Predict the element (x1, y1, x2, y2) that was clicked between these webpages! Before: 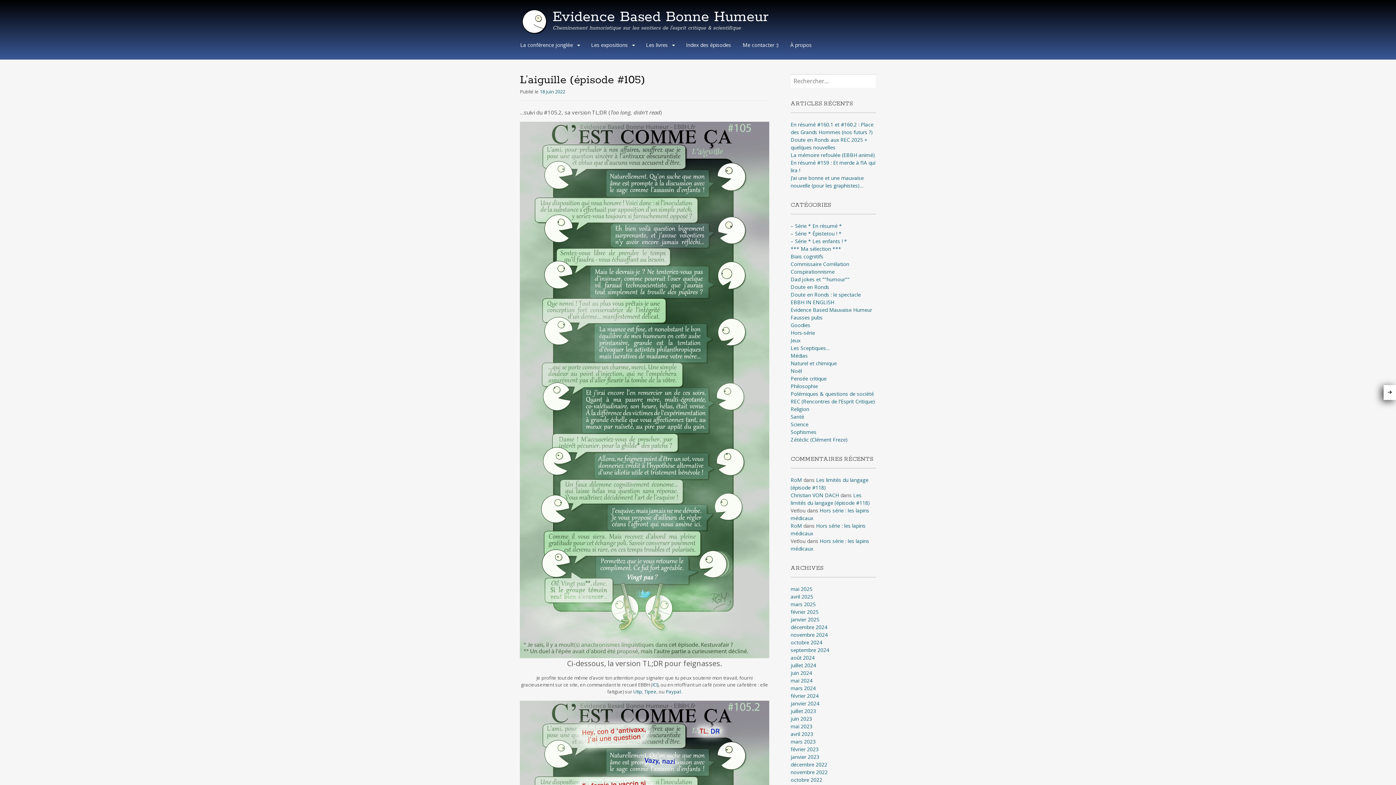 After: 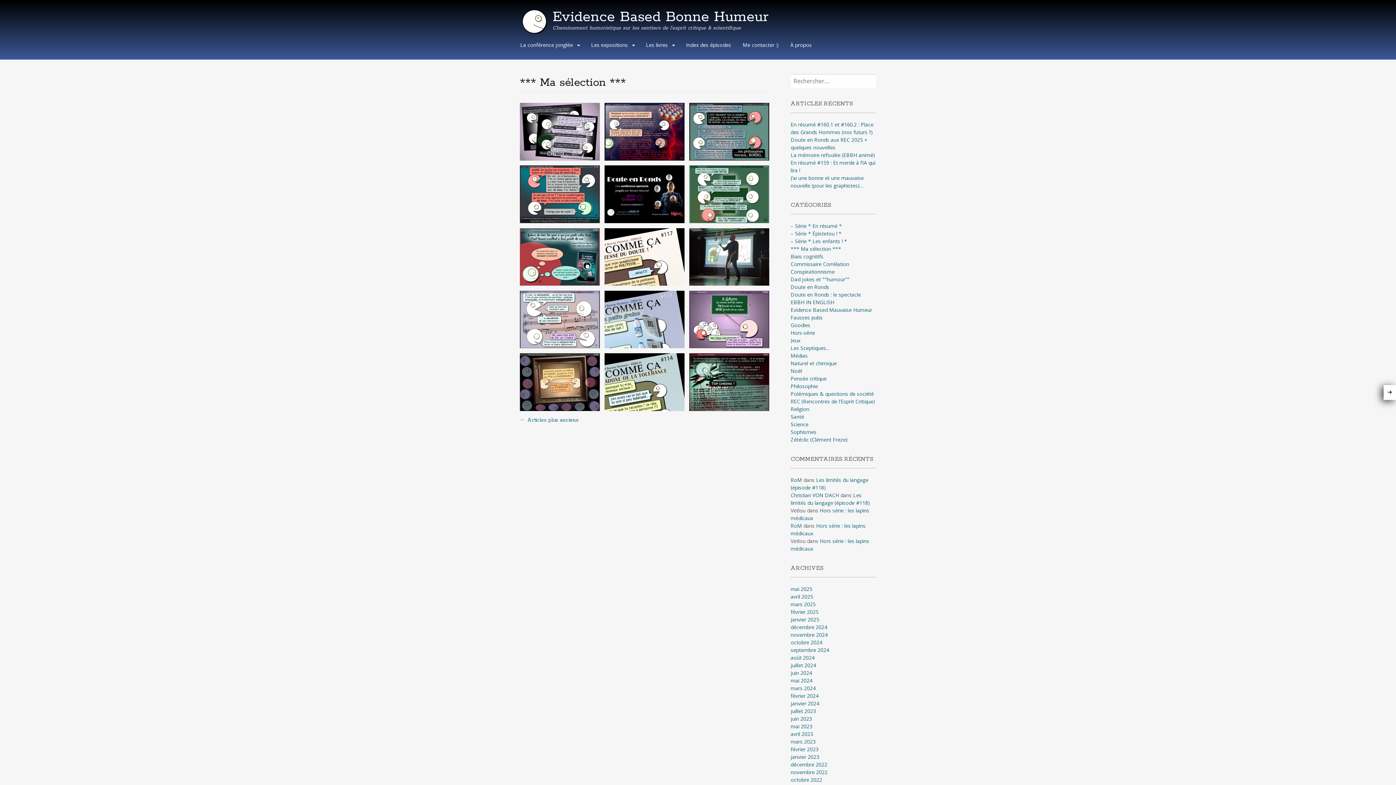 Action: bbox: (790, 245, 841, 252) label: *** Ma sélection ***